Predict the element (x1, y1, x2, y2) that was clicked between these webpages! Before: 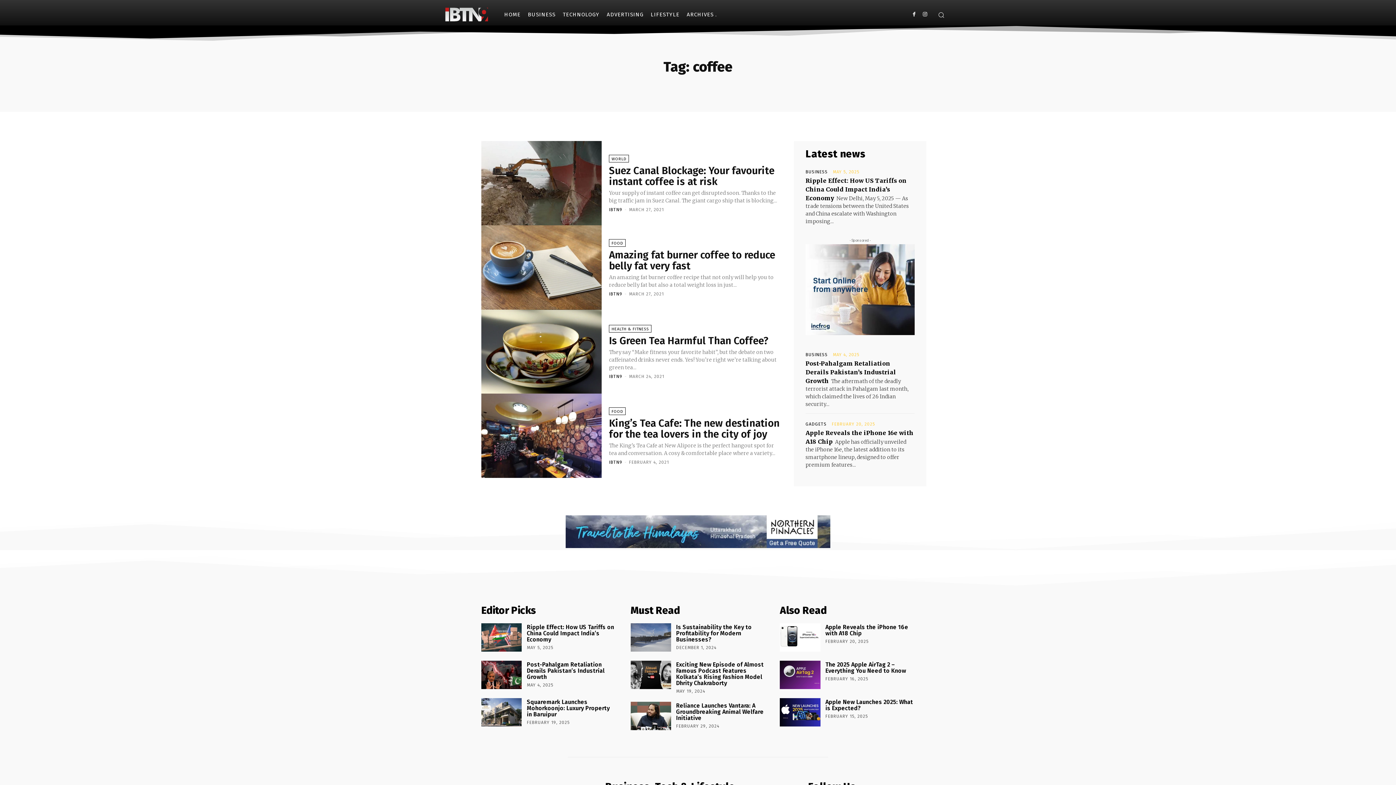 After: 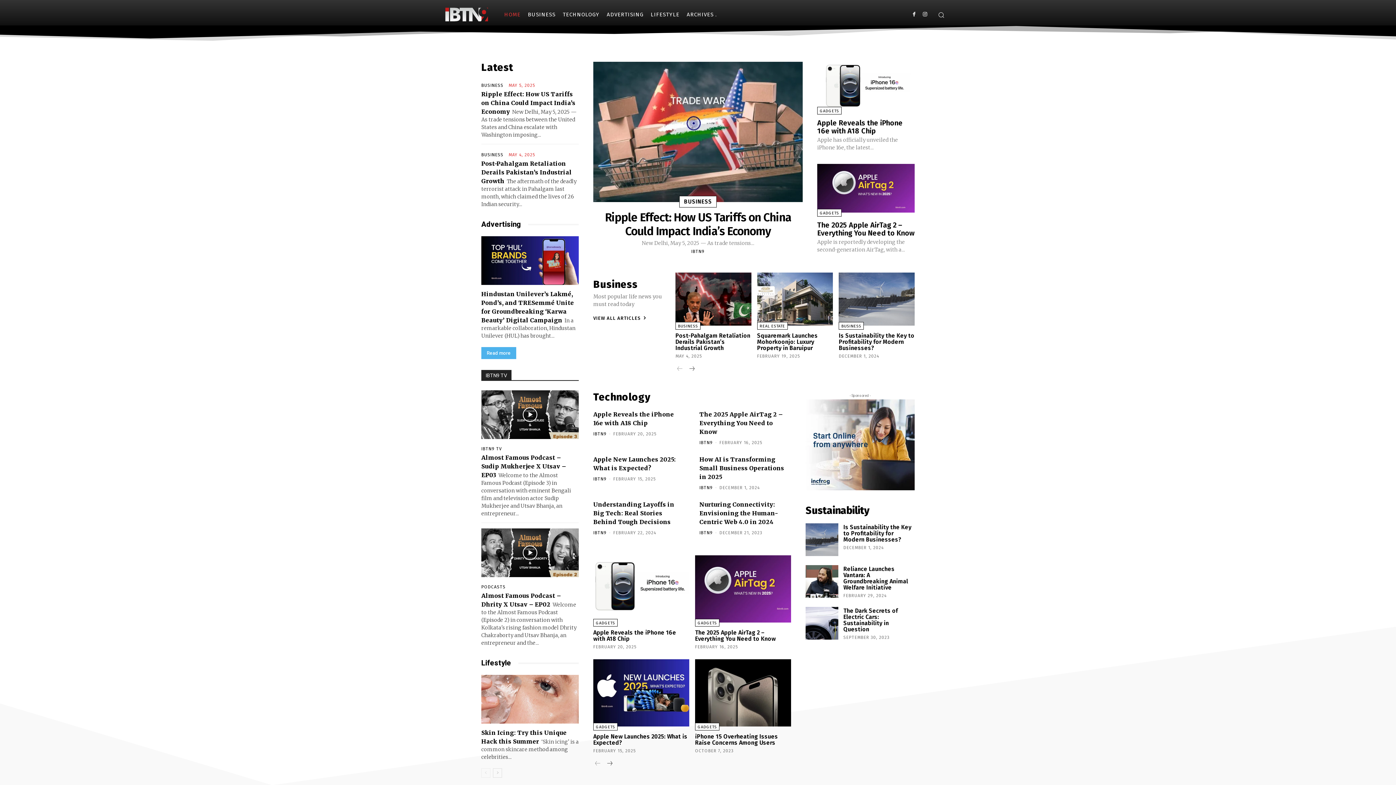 Action: bbox: (609, 291, 622, 296) label: IBTN9